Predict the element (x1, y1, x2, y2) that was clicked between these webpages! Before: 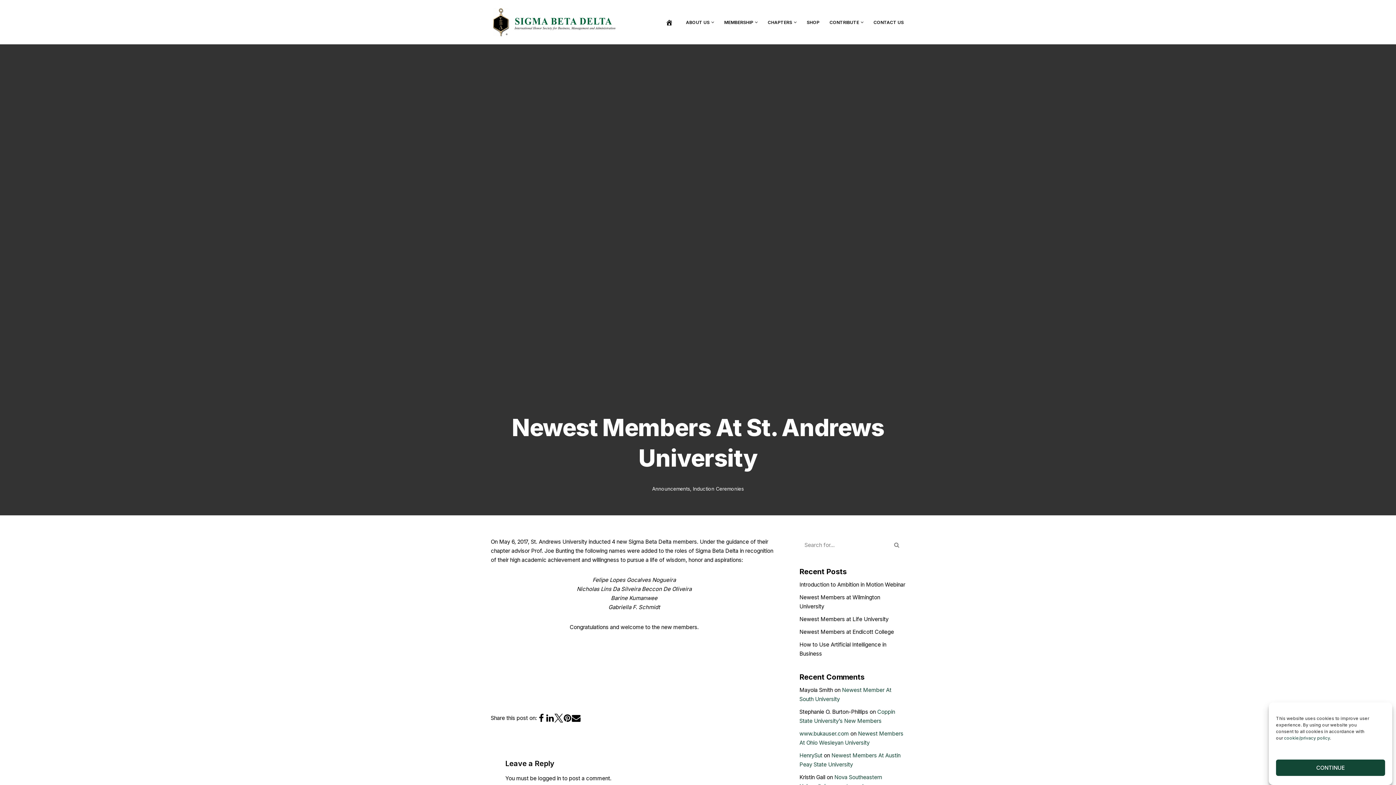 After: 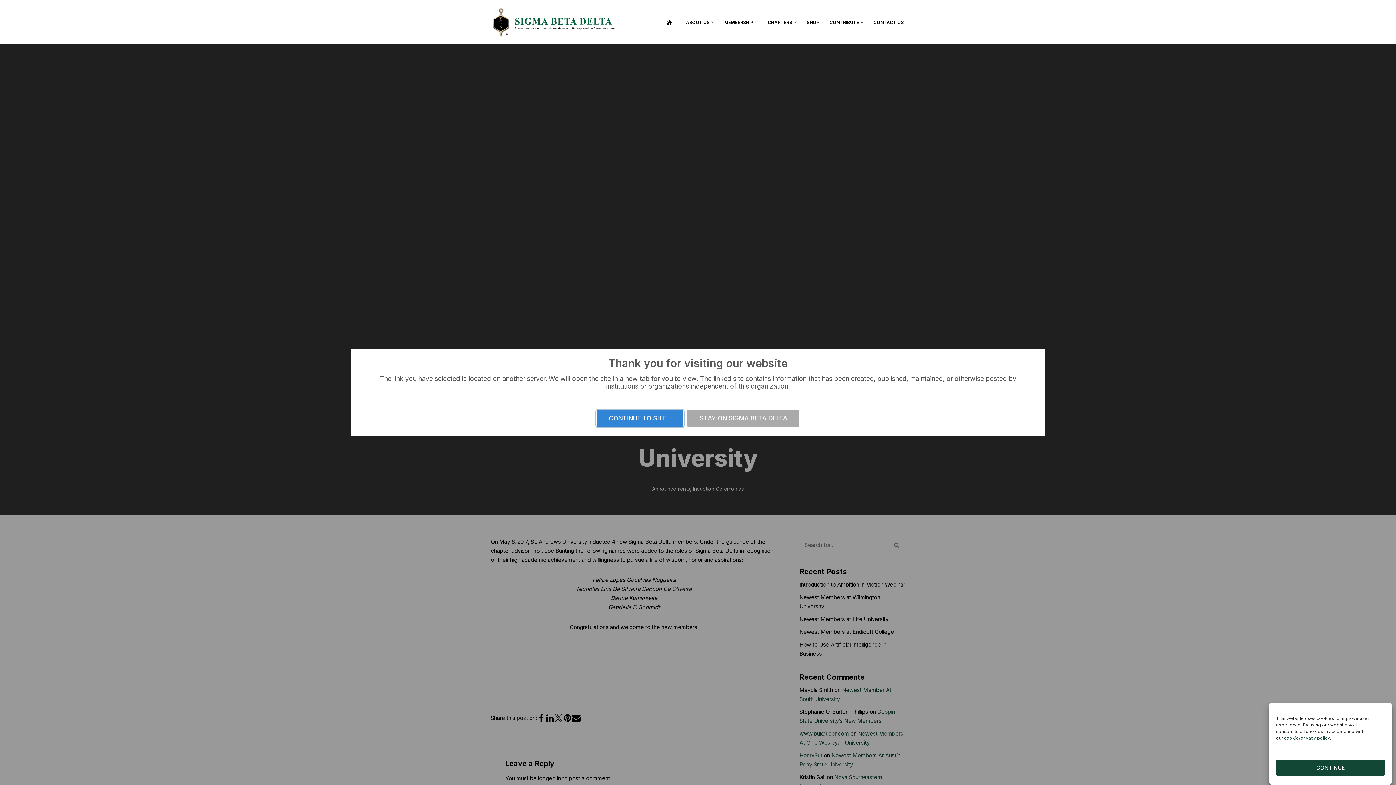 Action: label: www.bukauser.com bbox: (799, 730, 849, 737)